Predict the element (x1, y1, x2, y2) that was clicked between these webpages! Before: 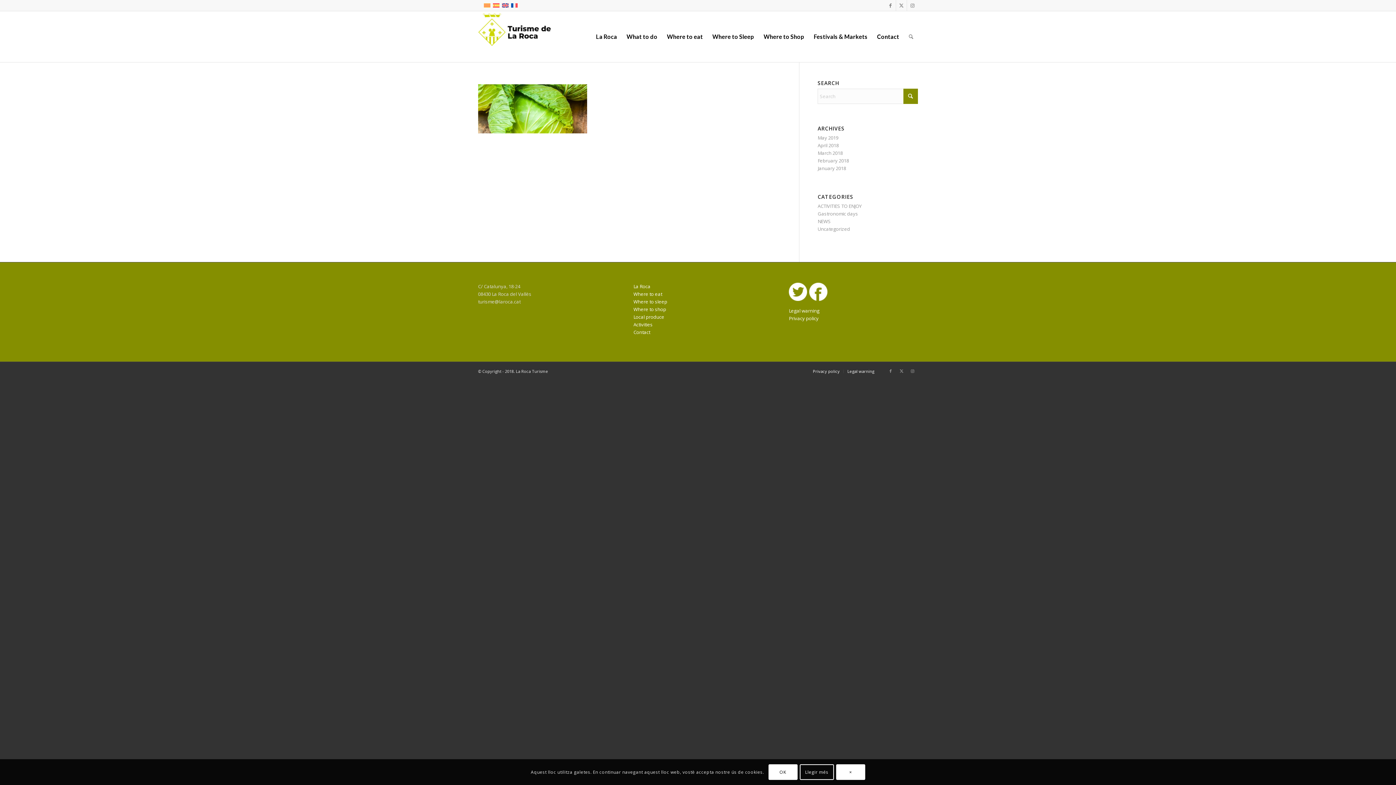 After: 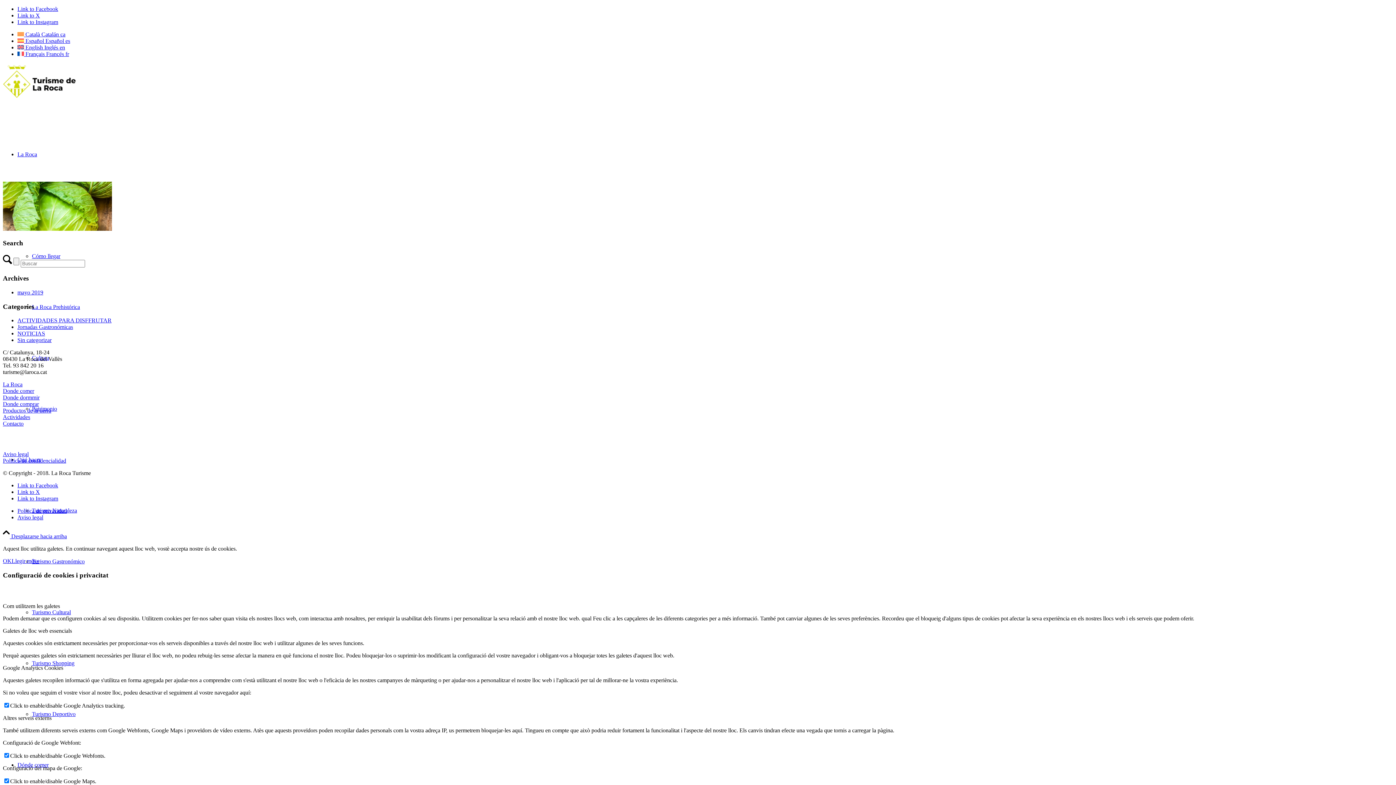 Action: bbox: (492, 2, 500, 8)